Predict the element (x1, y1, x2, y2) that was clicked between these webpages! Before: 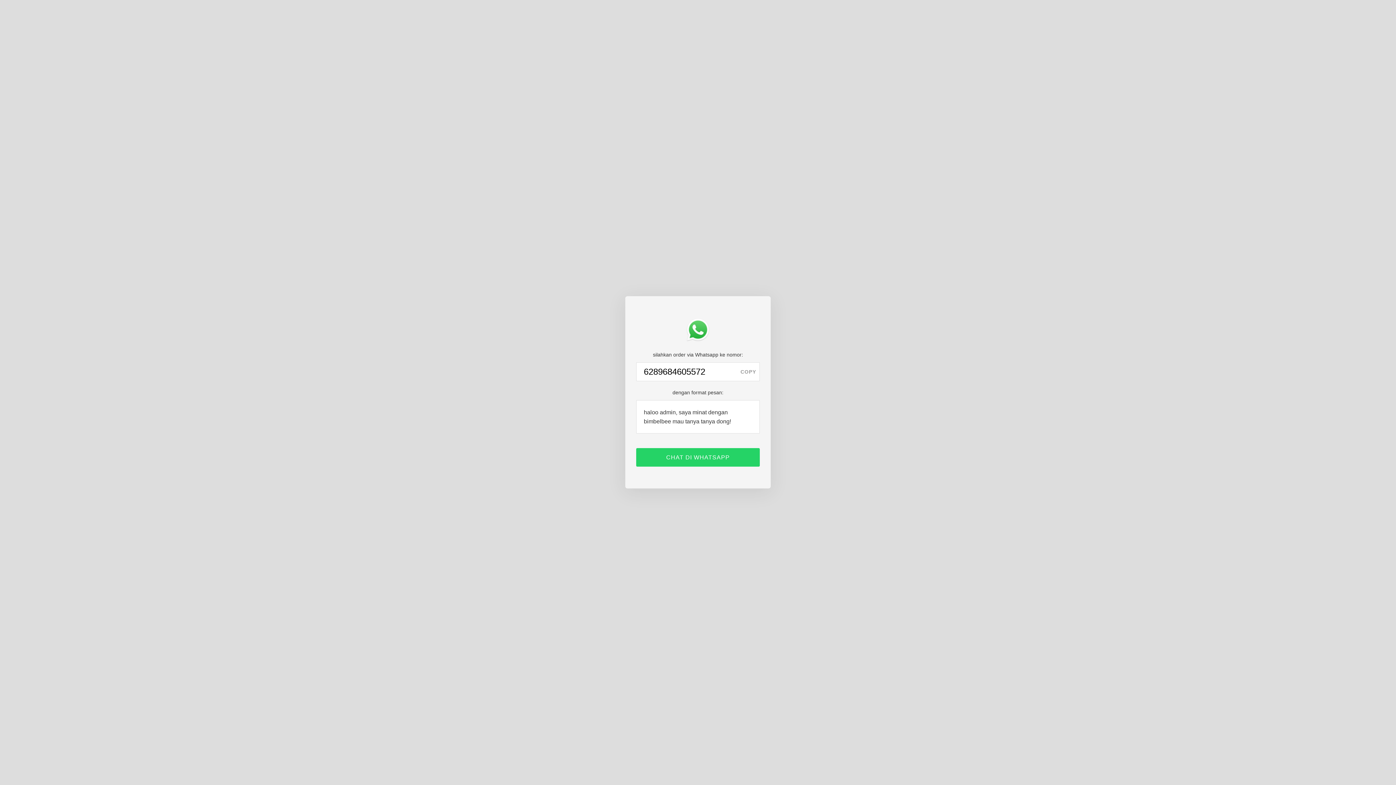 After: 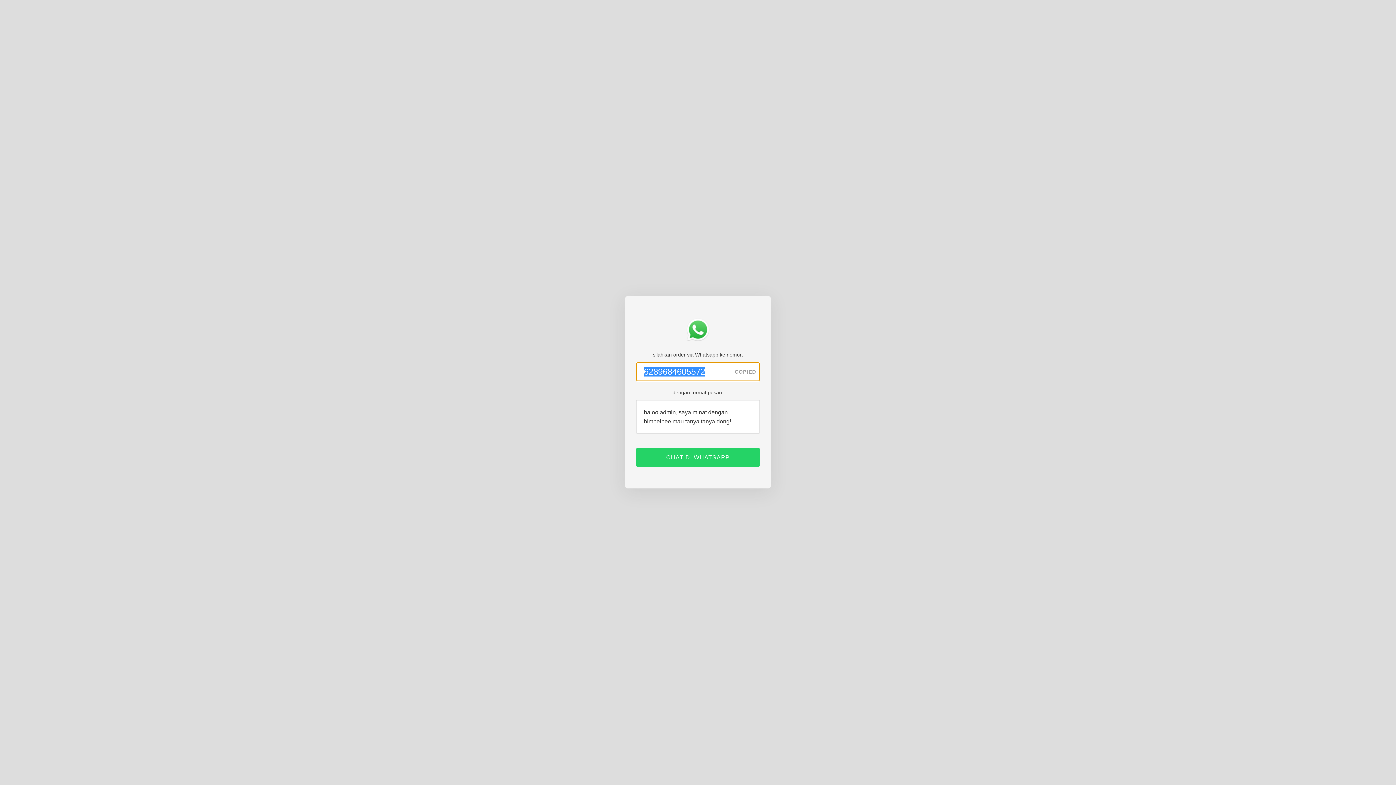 Action: label: COPY bbox: (737, 362, 760, 381)